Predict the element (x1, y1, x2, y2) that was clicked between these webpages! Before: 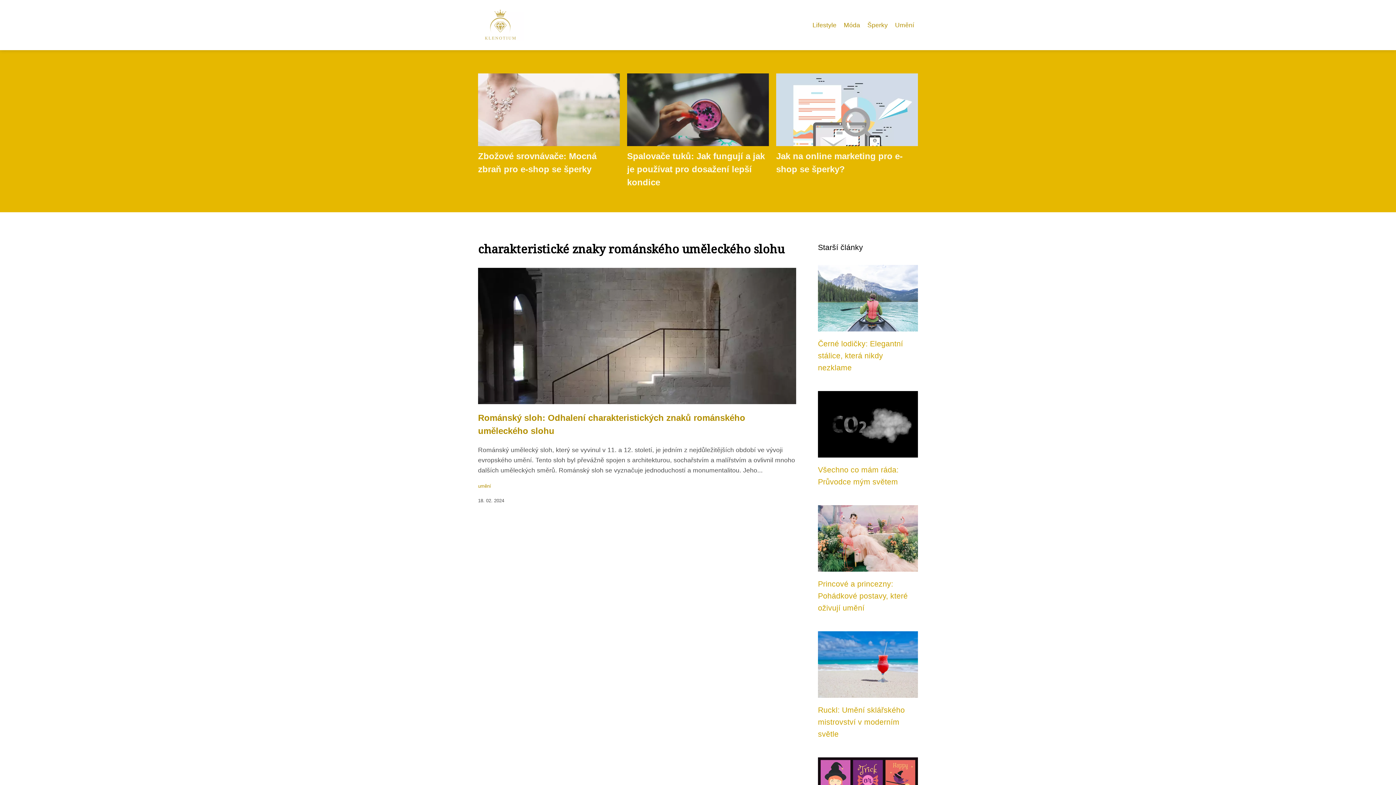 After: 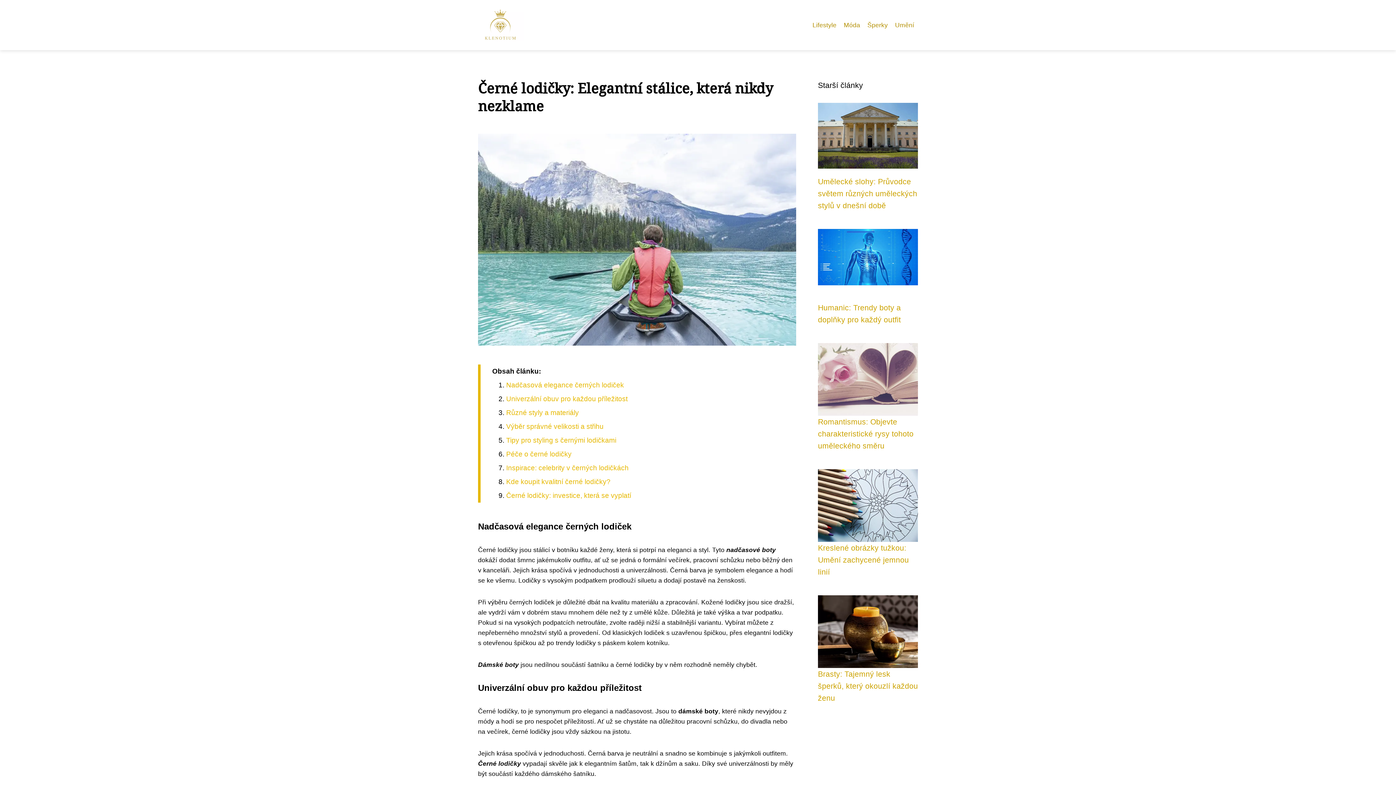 Action: bbox: (818, 294, 918, 301)